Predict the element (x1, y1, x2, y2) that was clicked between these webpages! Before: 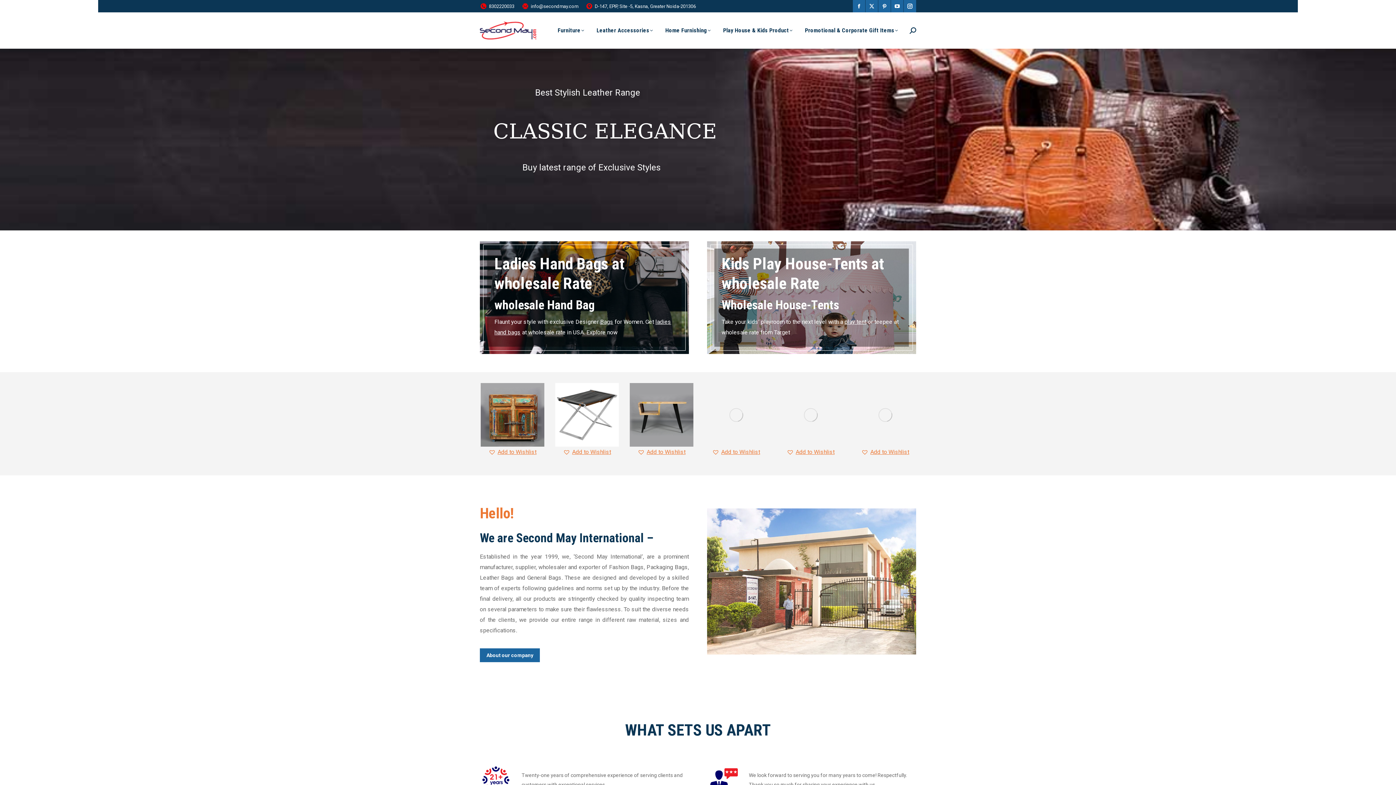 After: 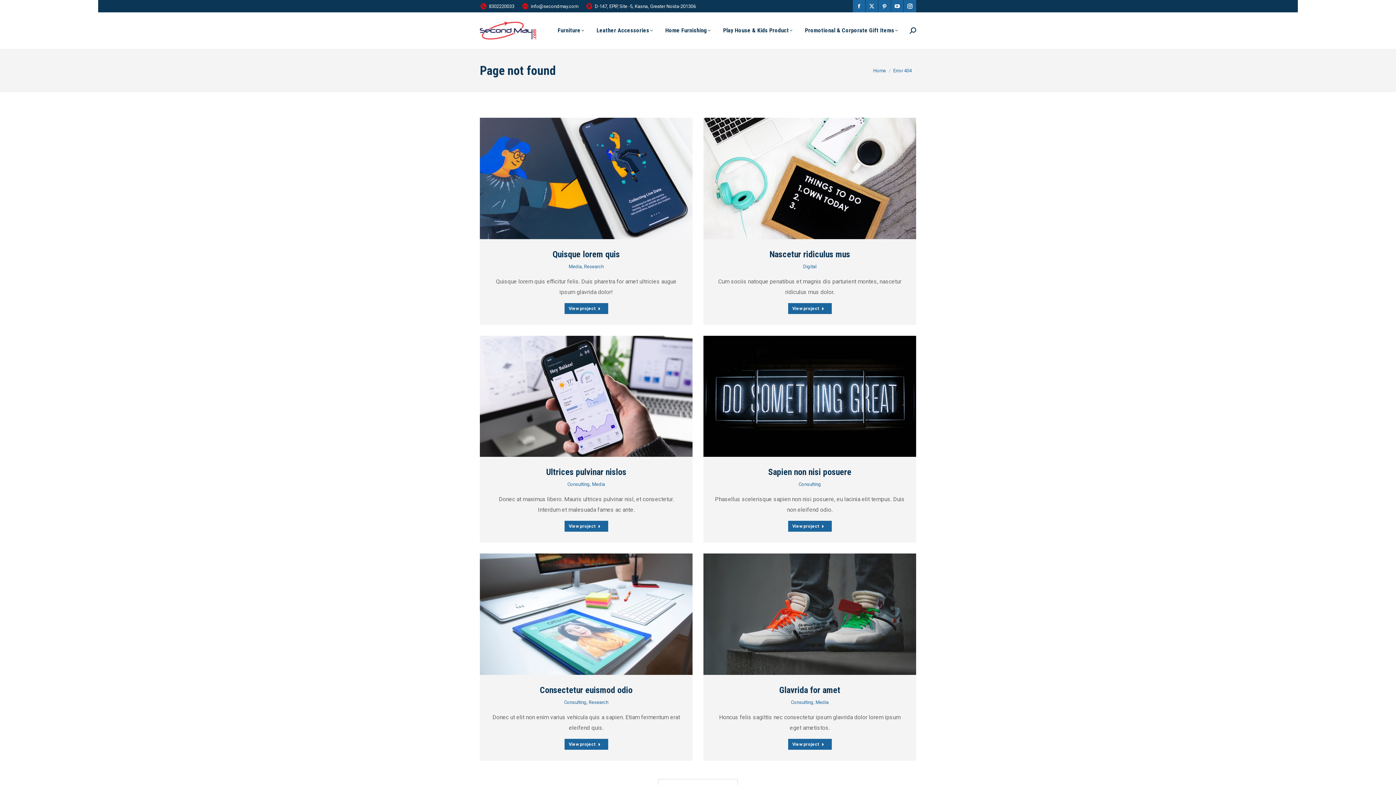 Action: bbox: (521, 2, 578, 9) label: info@secondmay.com